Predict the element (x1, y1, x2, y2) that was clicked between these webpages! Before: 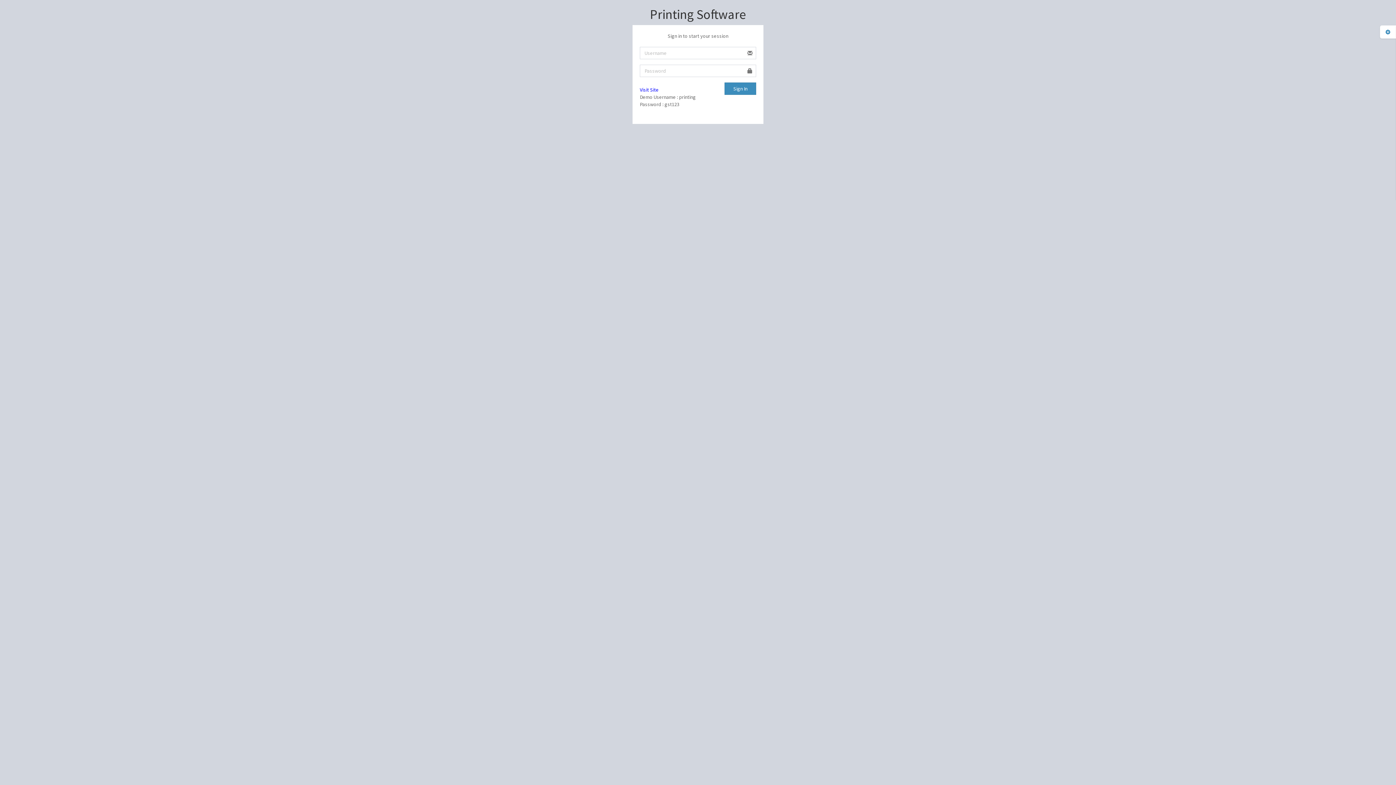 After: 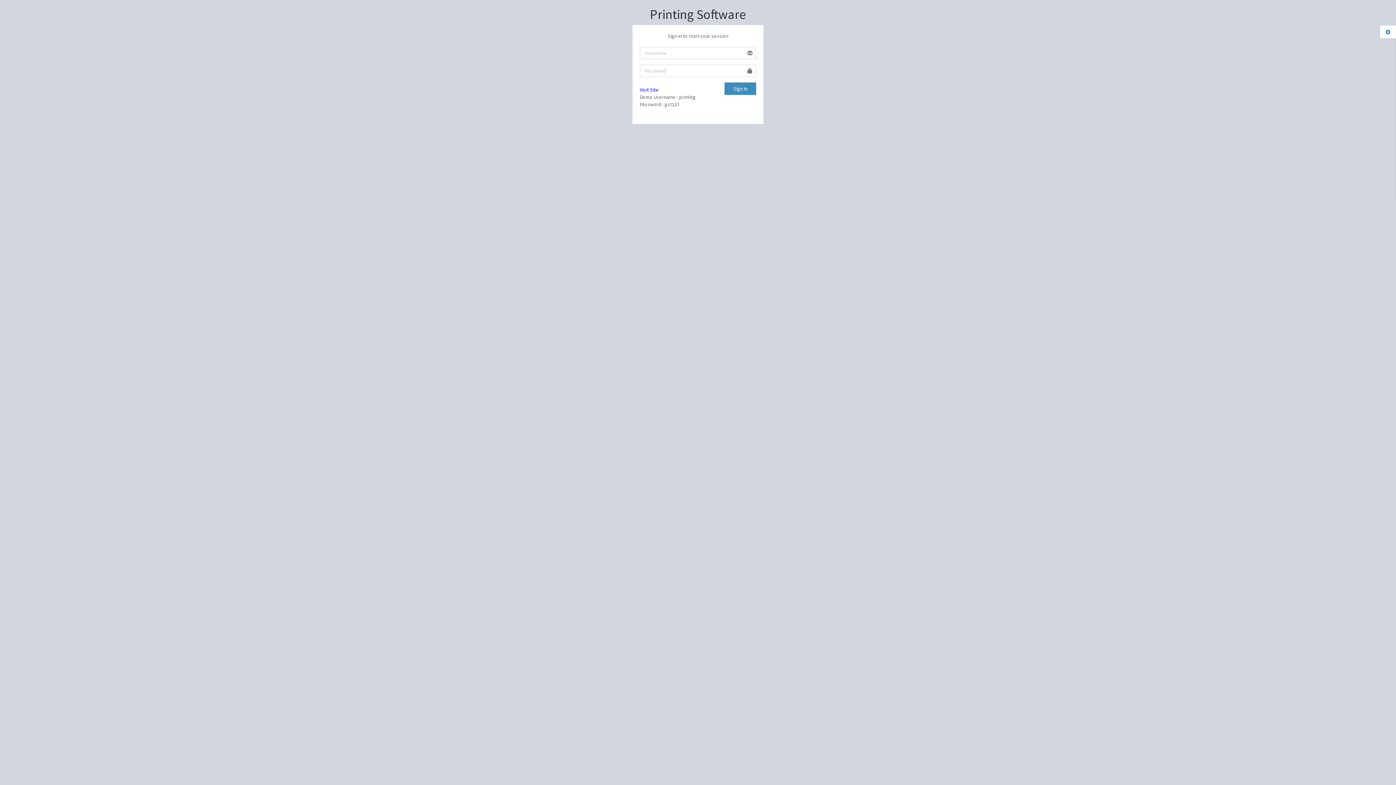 Action: label: Sign In bbox: (724, 82, 756, 94)